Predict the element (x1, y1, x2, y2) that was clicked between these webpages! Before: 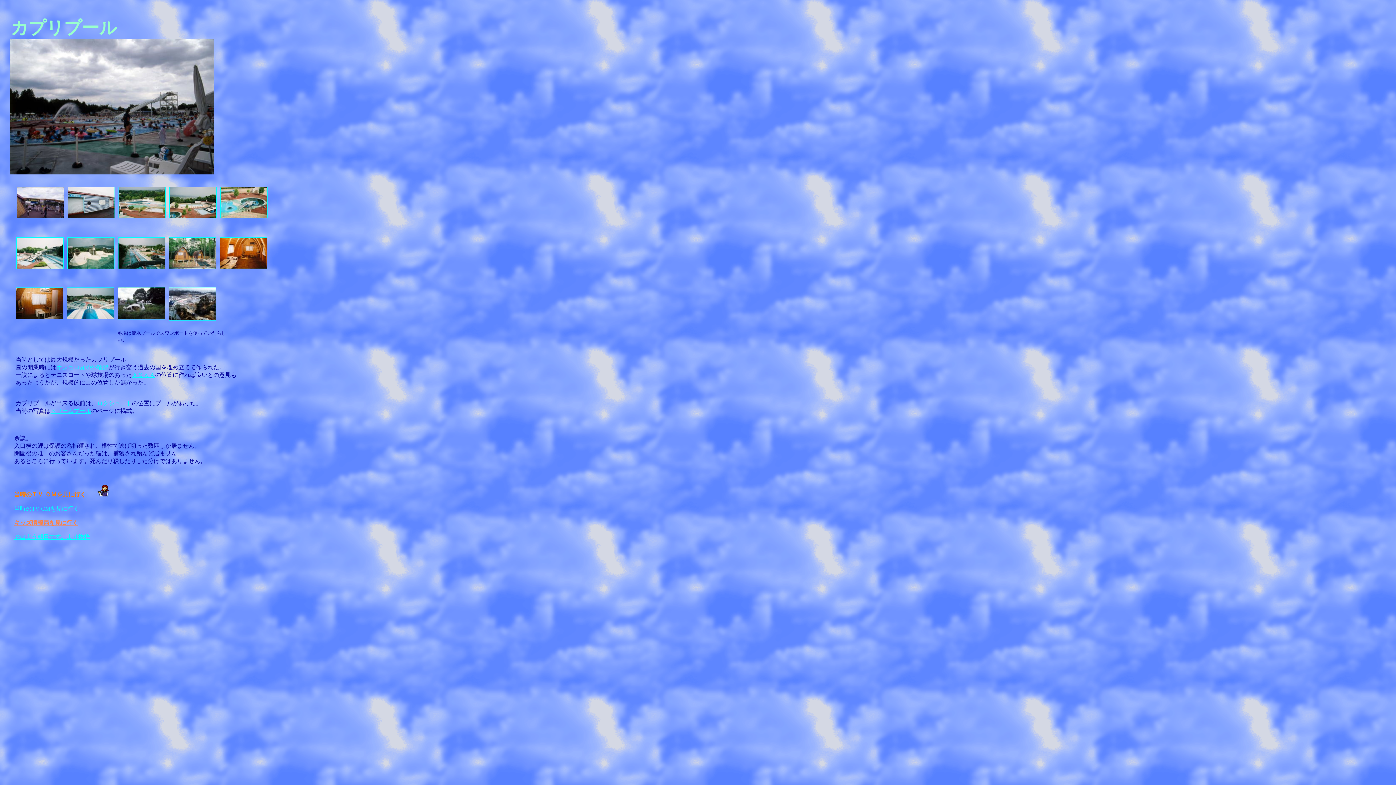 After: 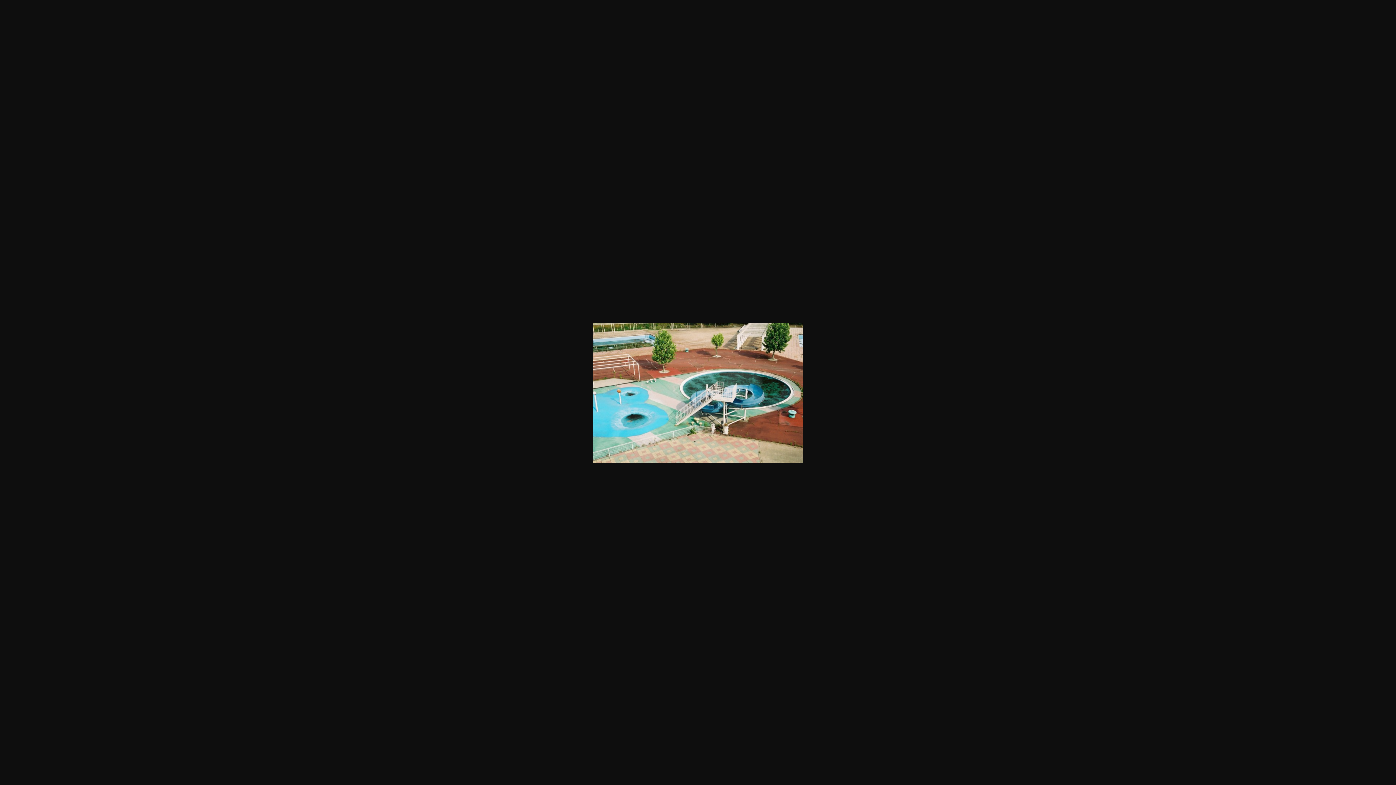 Action: bbox: (220, 213, 267, 219)